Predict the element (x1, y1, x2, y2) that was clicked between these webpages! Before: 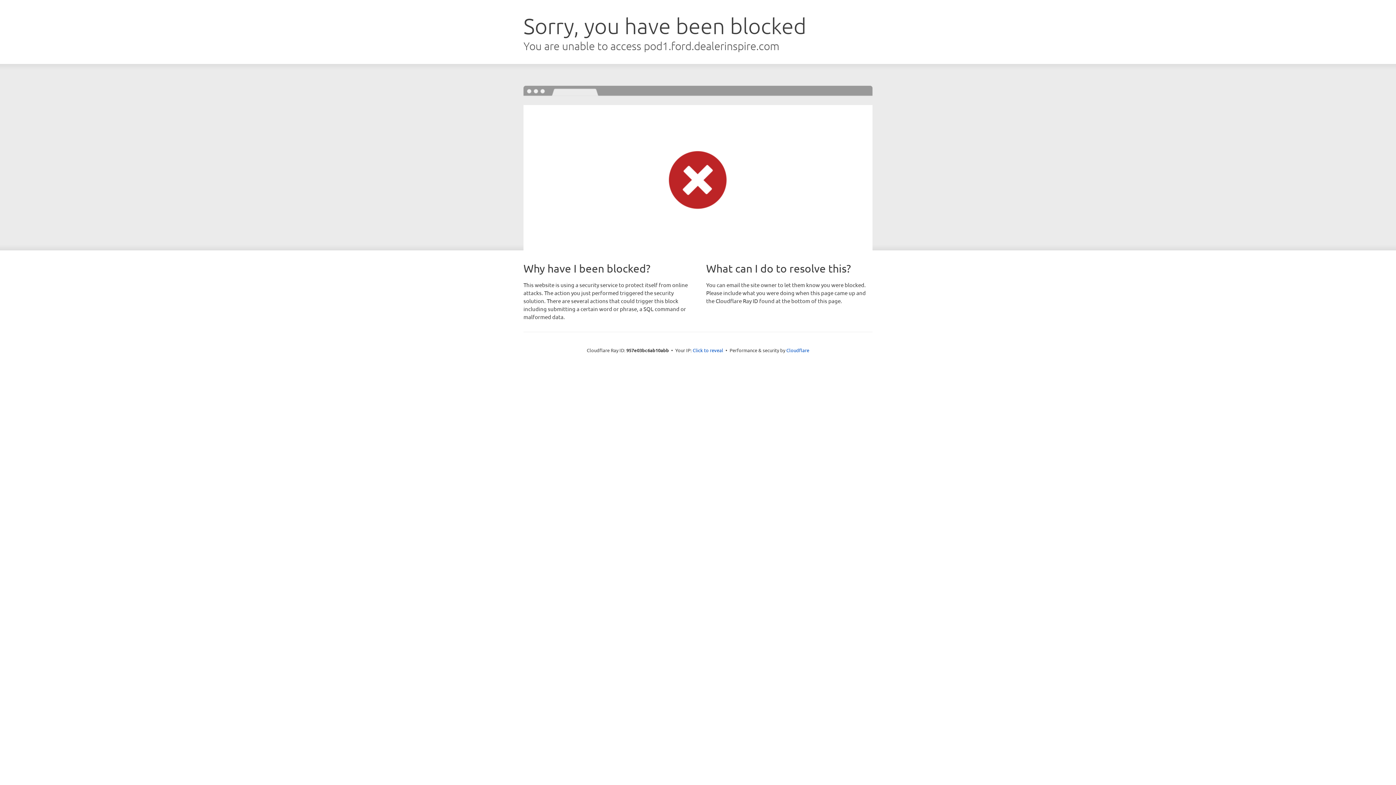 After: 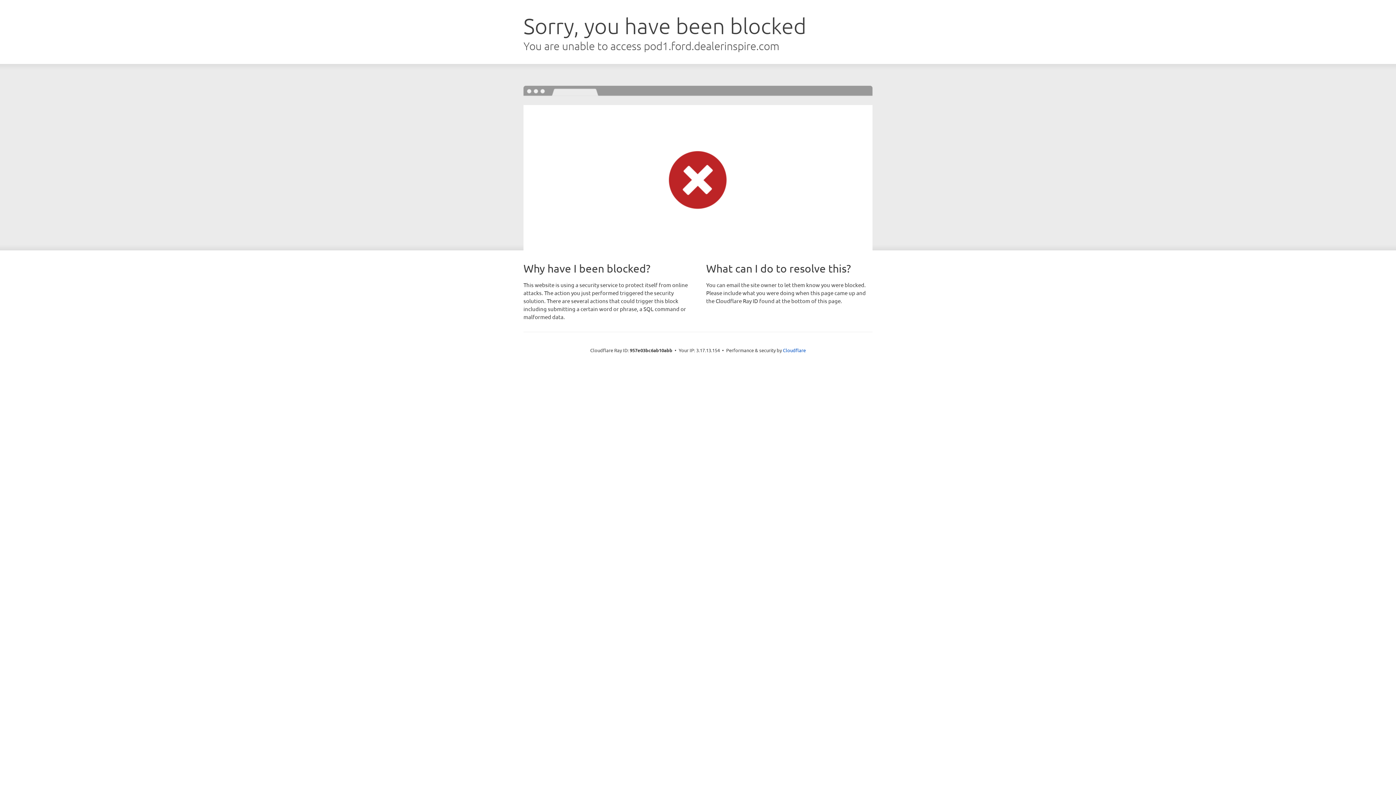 Action: bbox: (692, 346, 723, 353) label: Click to reveal